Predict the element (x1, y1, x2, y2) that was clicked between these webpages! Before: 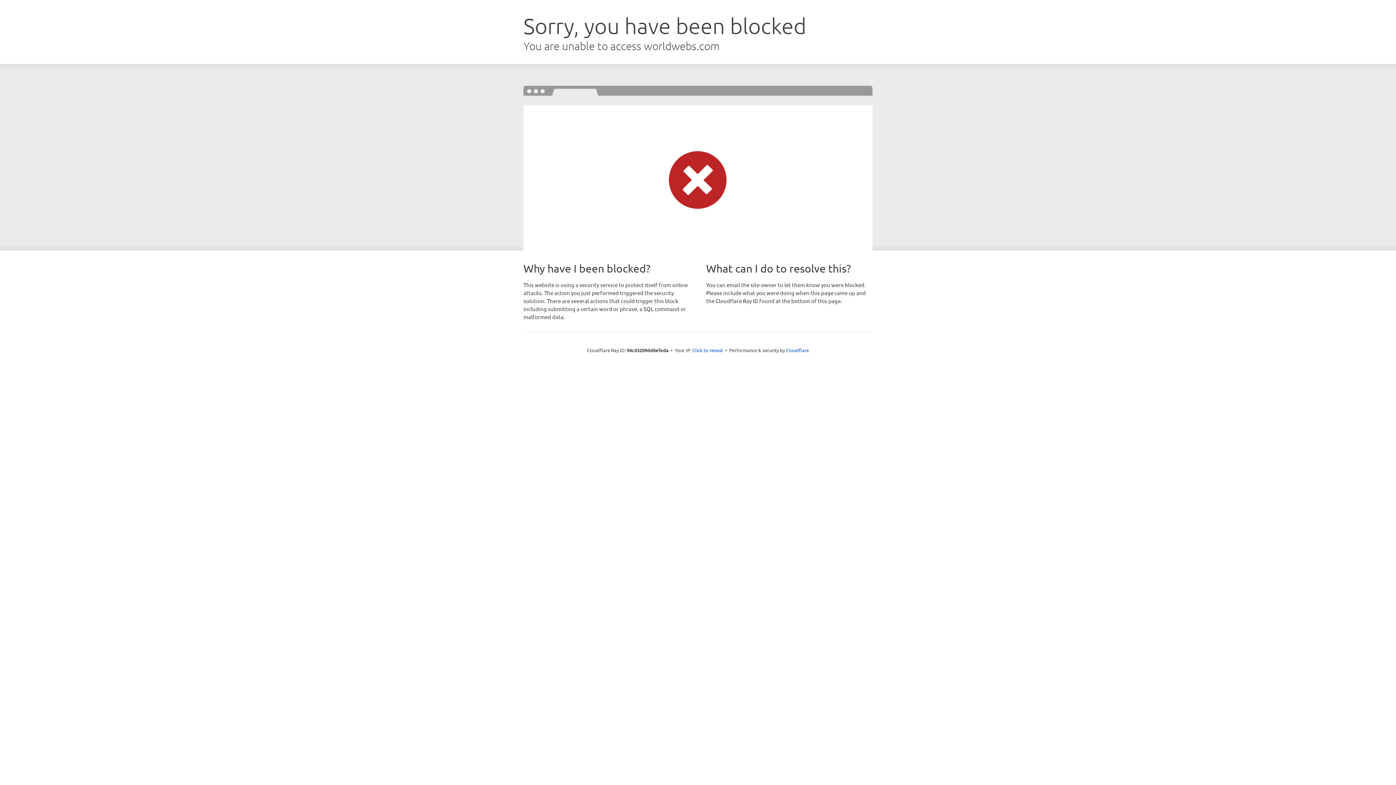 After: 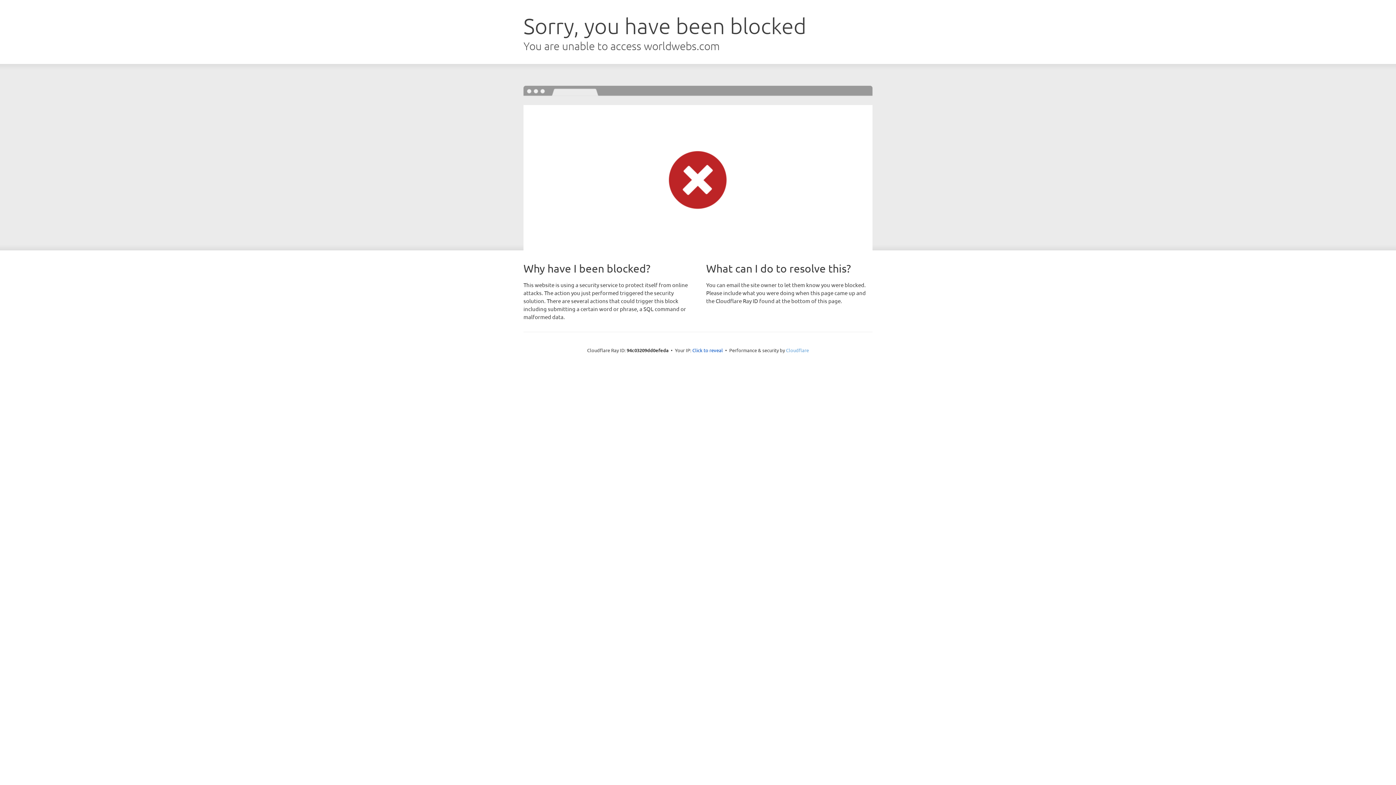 Action: bbox: (786, 347, 809, 353) label: Cloudflare